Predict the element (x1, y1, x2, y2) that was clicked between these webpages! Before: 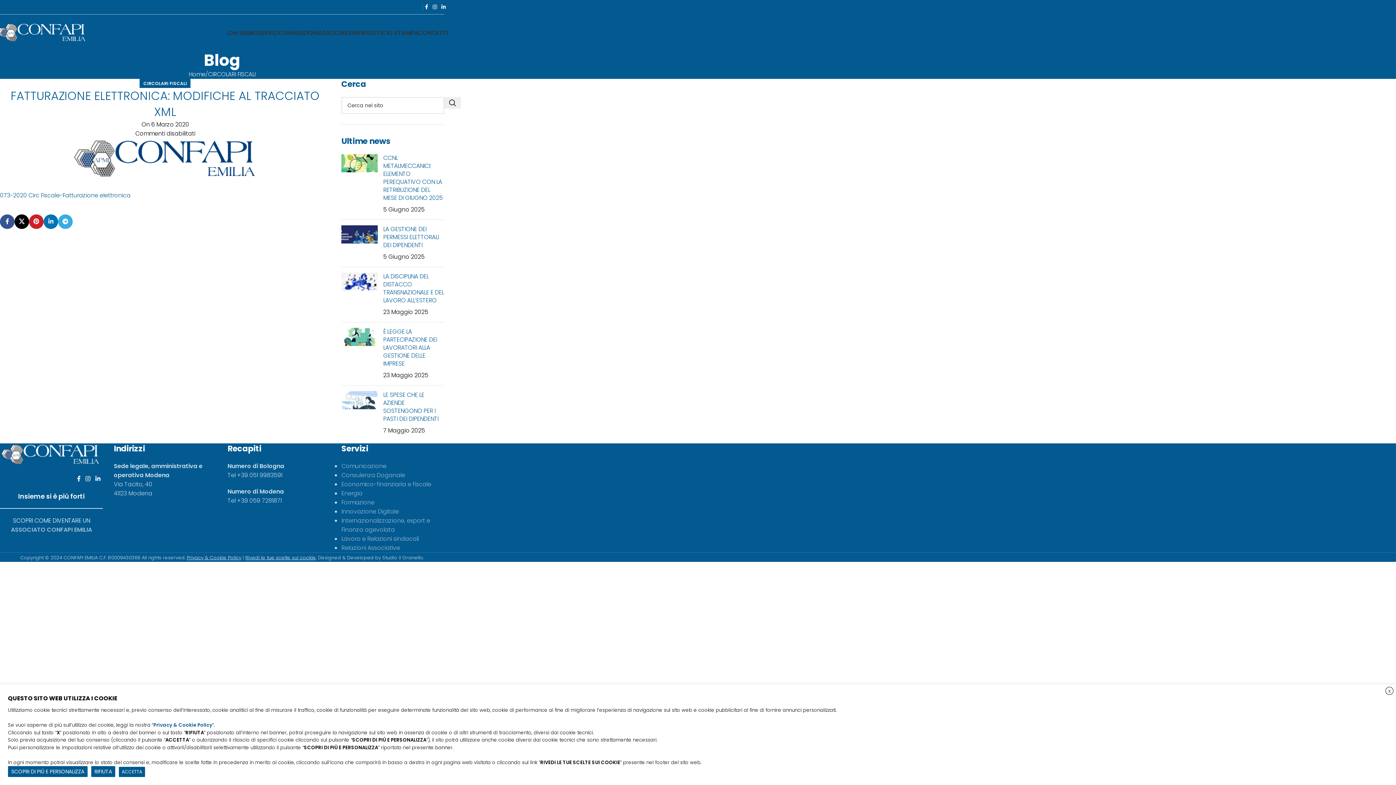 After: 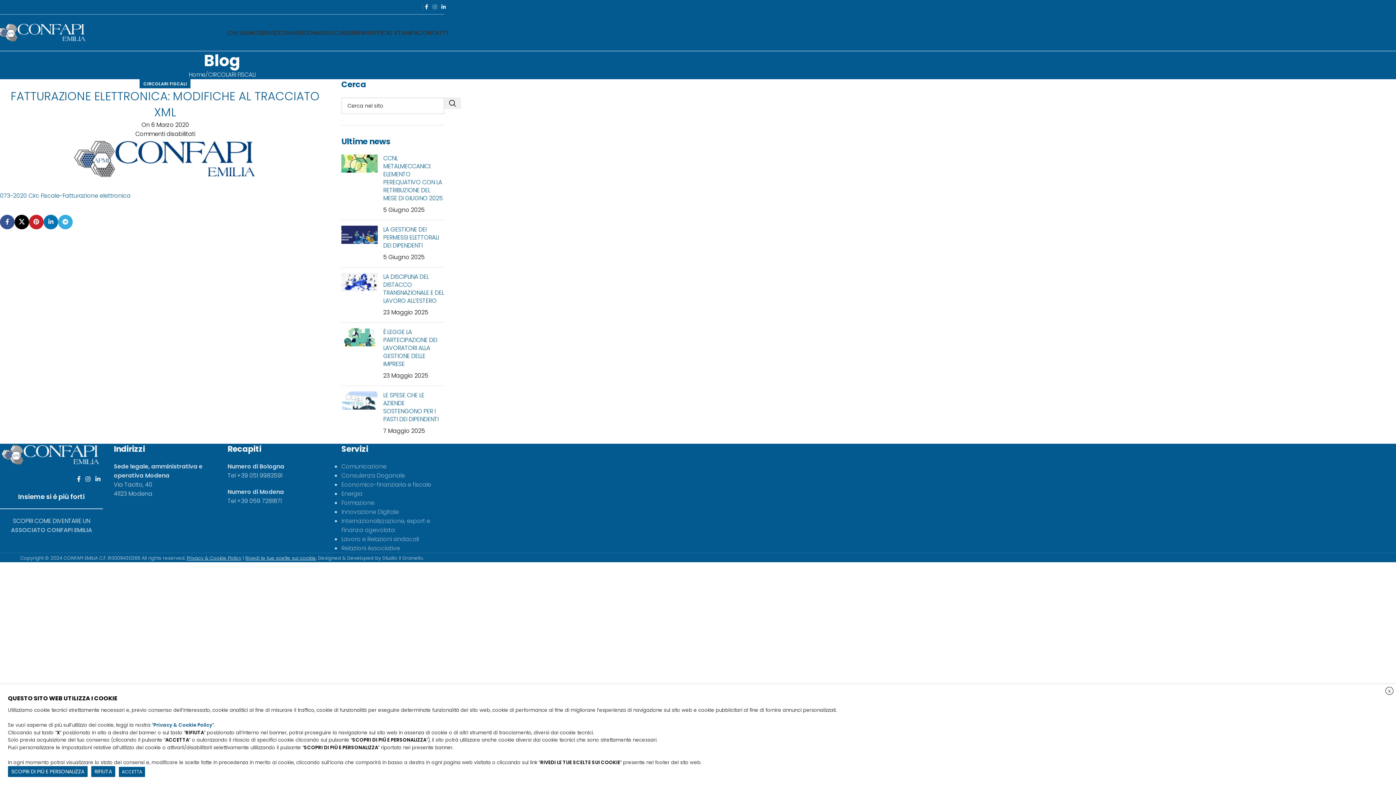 Action: label: Instagram social link bbox: (430, 2, 439, 12)